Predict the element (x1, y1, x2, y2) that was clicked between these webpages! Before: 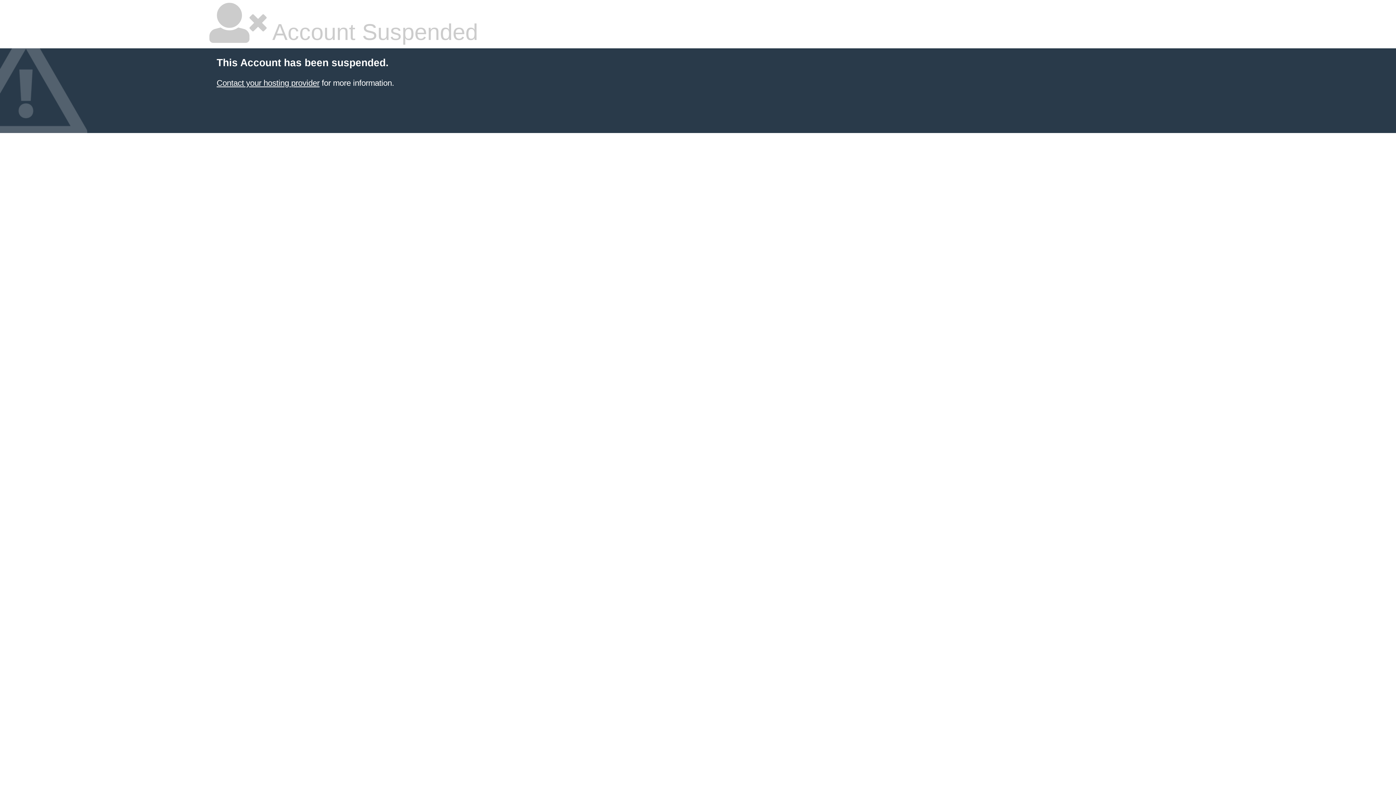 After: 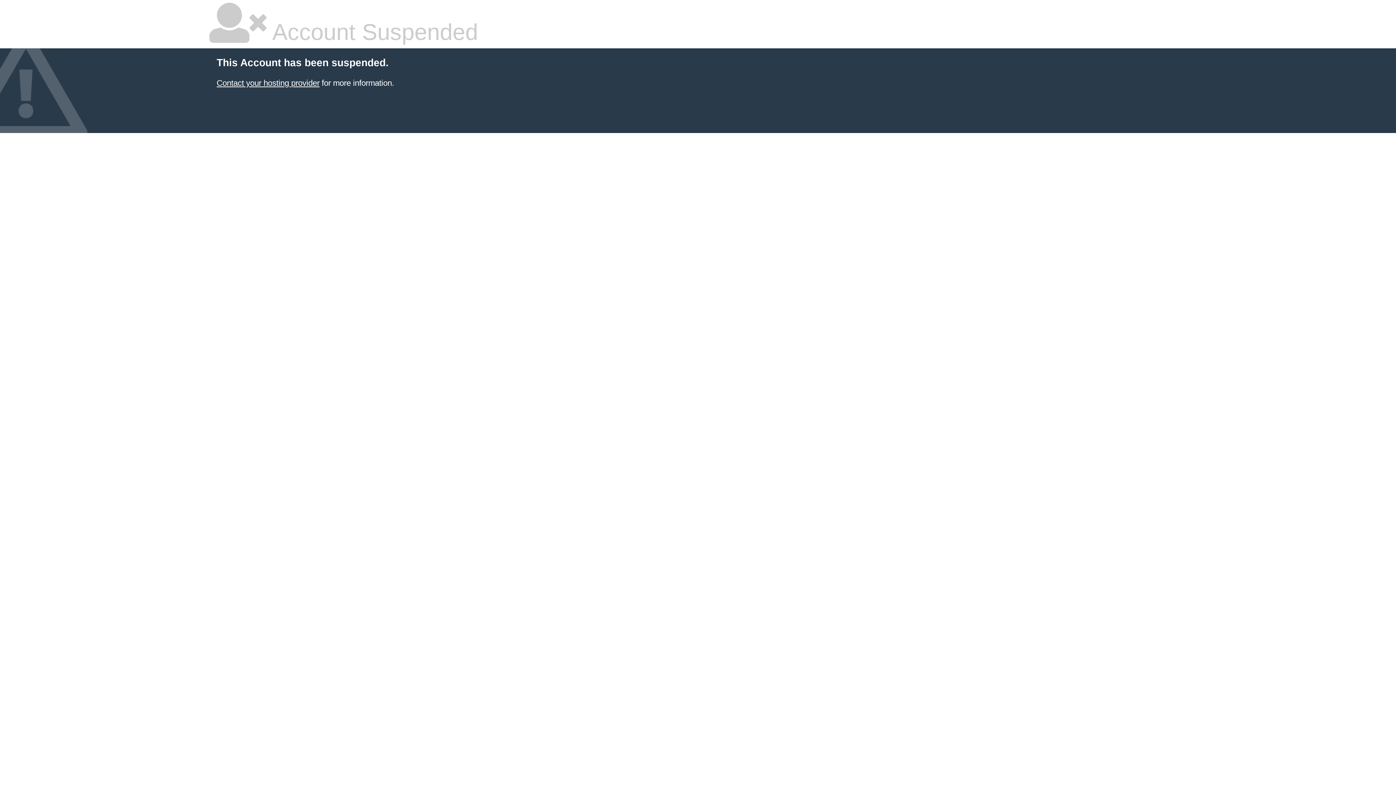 Action: label: Contact your hosting provider bbox: (216, 78, 319, 87)